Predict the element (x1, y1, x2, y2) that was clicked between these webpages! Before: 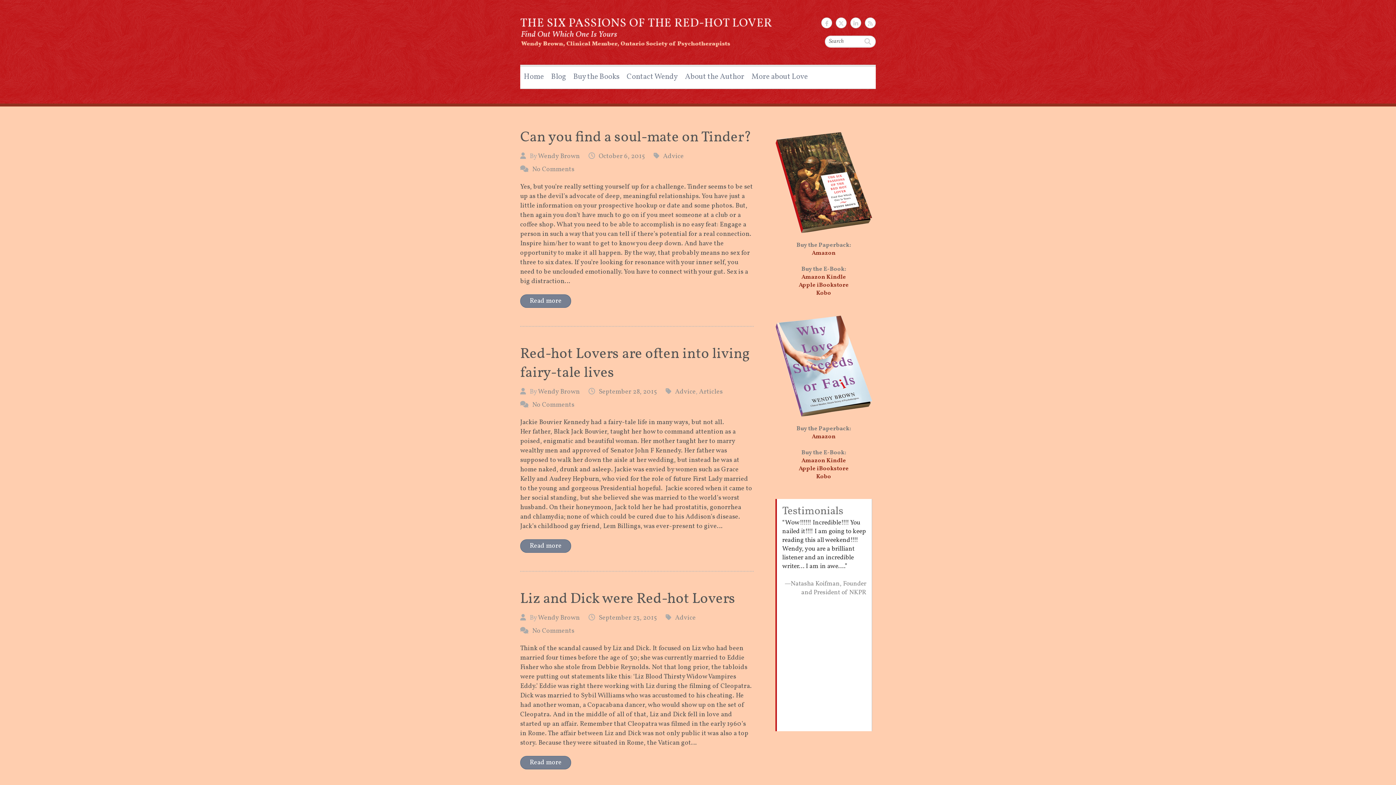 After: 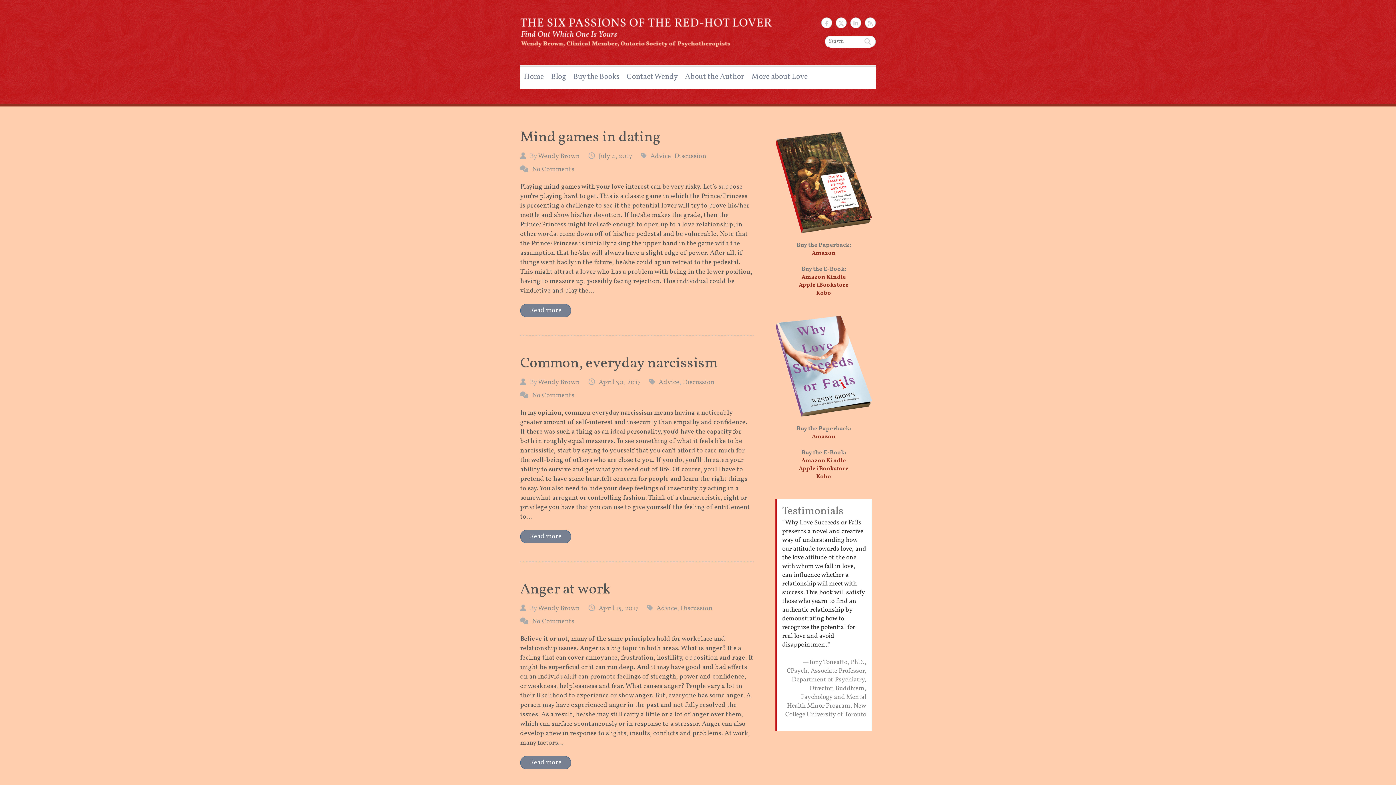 Action: bbox: (675, 613, 696, 622) label: Advice